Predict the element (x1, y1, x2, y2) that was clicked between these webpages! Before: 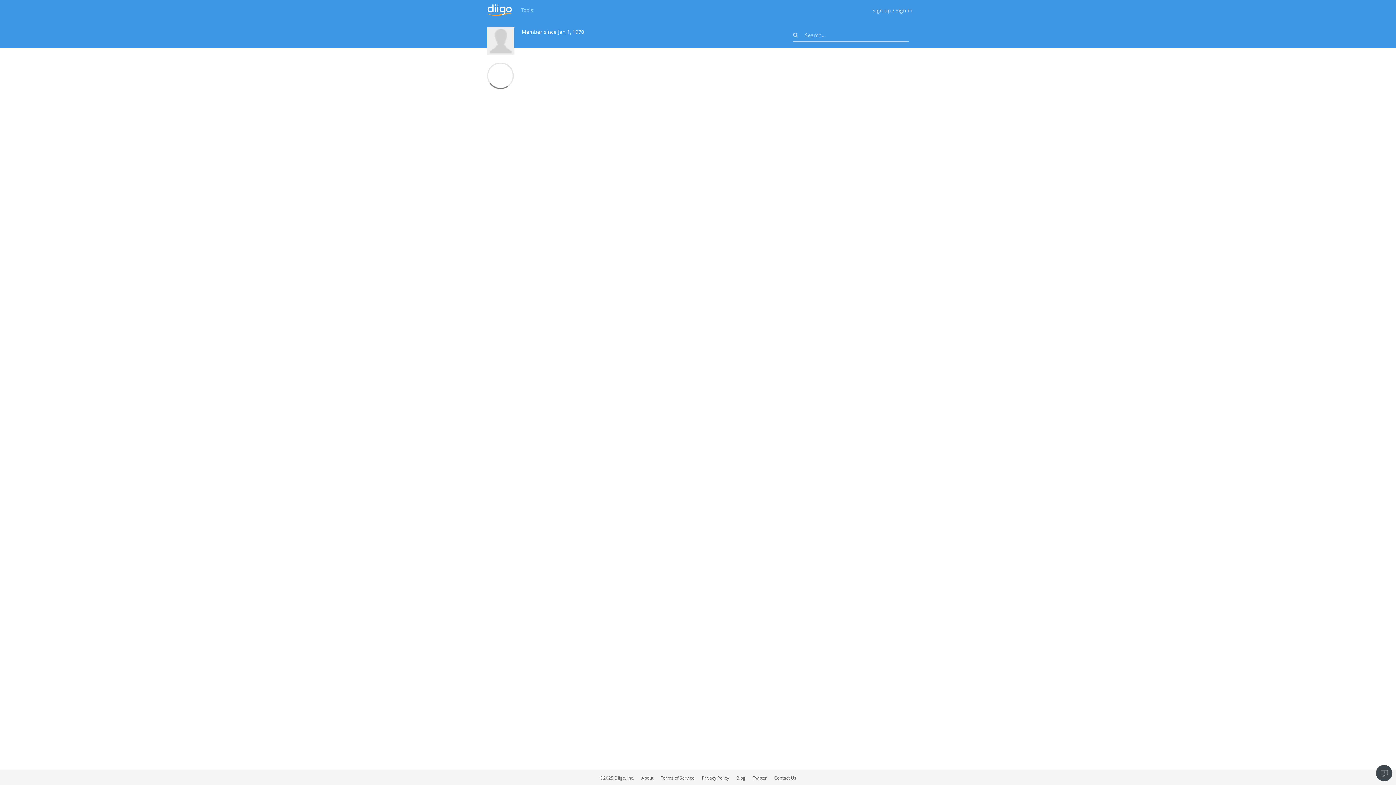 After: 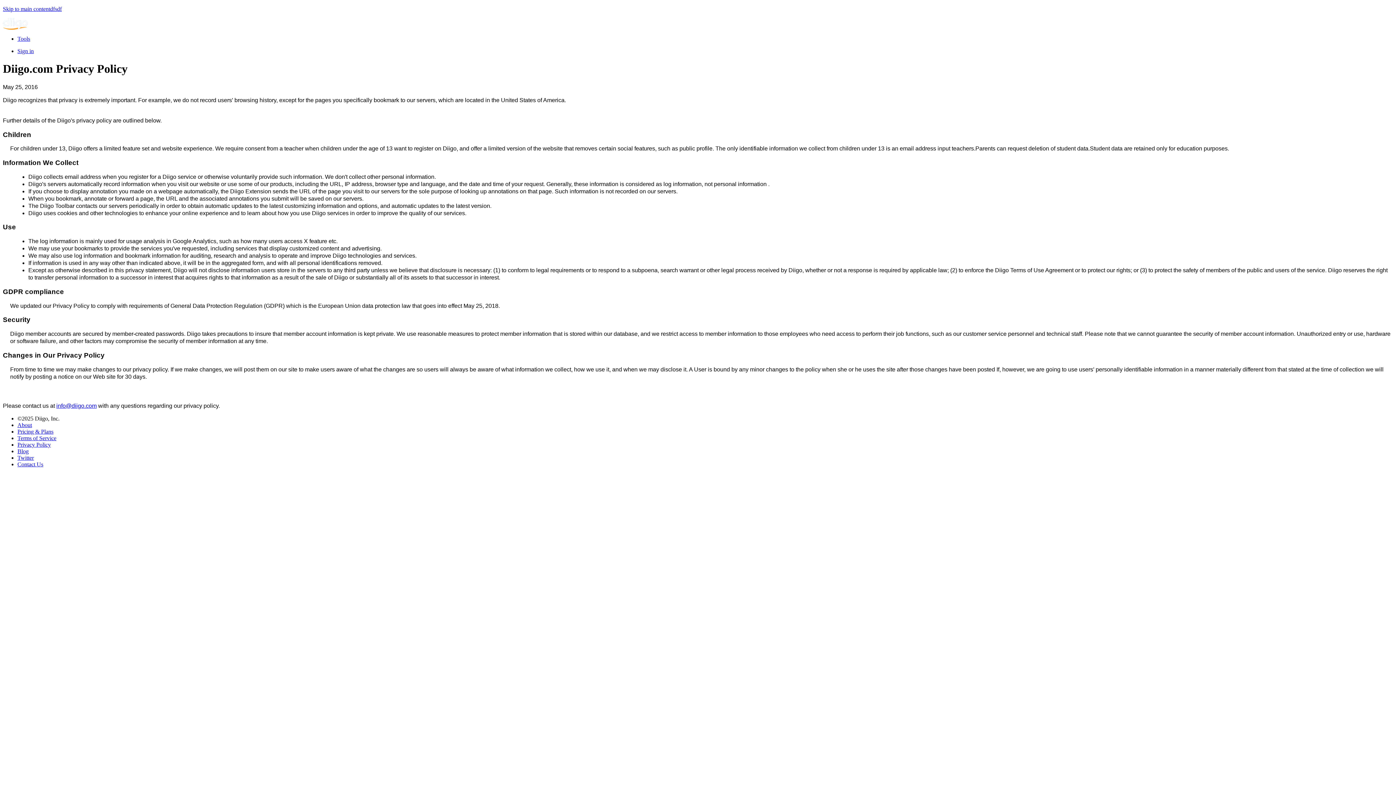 Action: label: Privacy Policy bbox: (702, 775, 729, 781)